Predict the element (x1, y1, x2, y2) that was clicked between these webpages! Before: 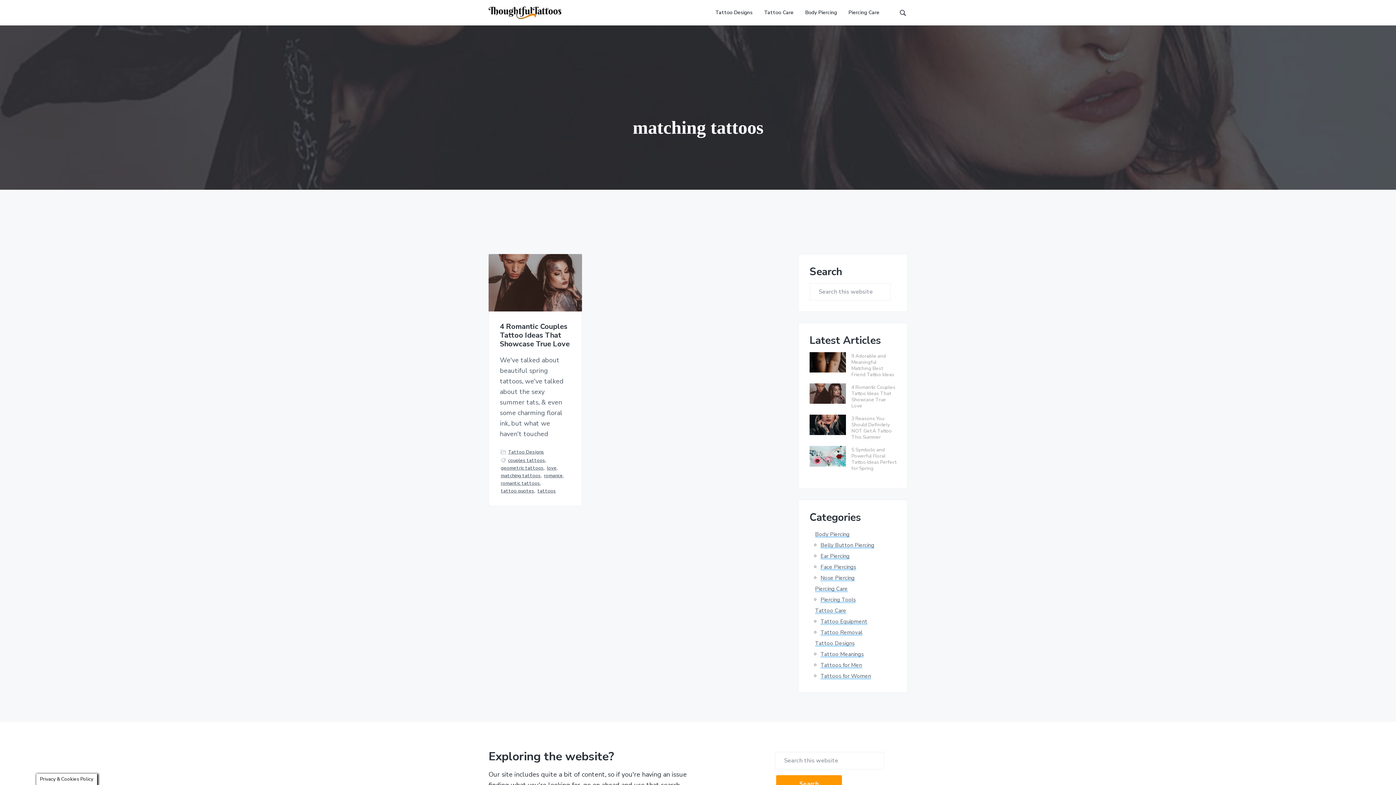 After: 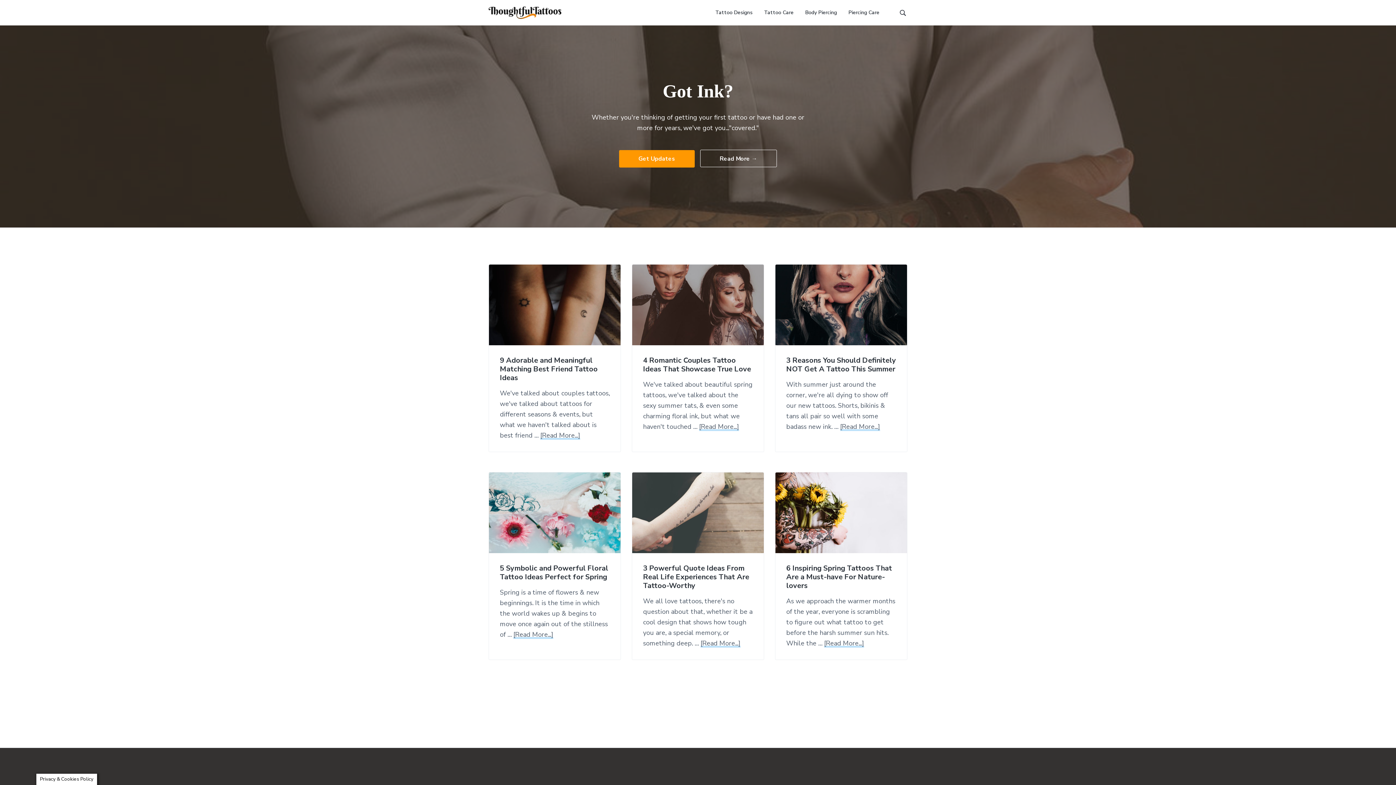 Action: bbox: (488, 6, 561, 19)